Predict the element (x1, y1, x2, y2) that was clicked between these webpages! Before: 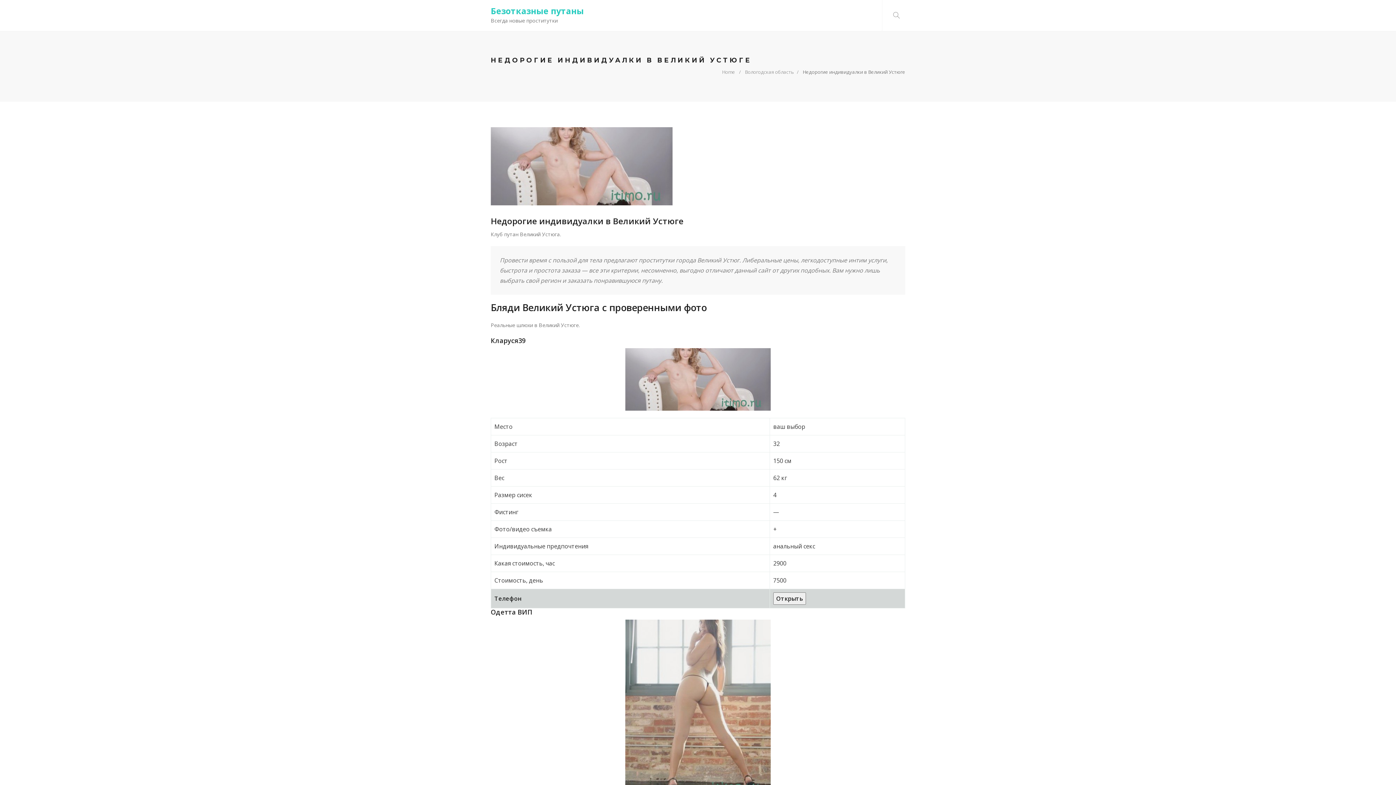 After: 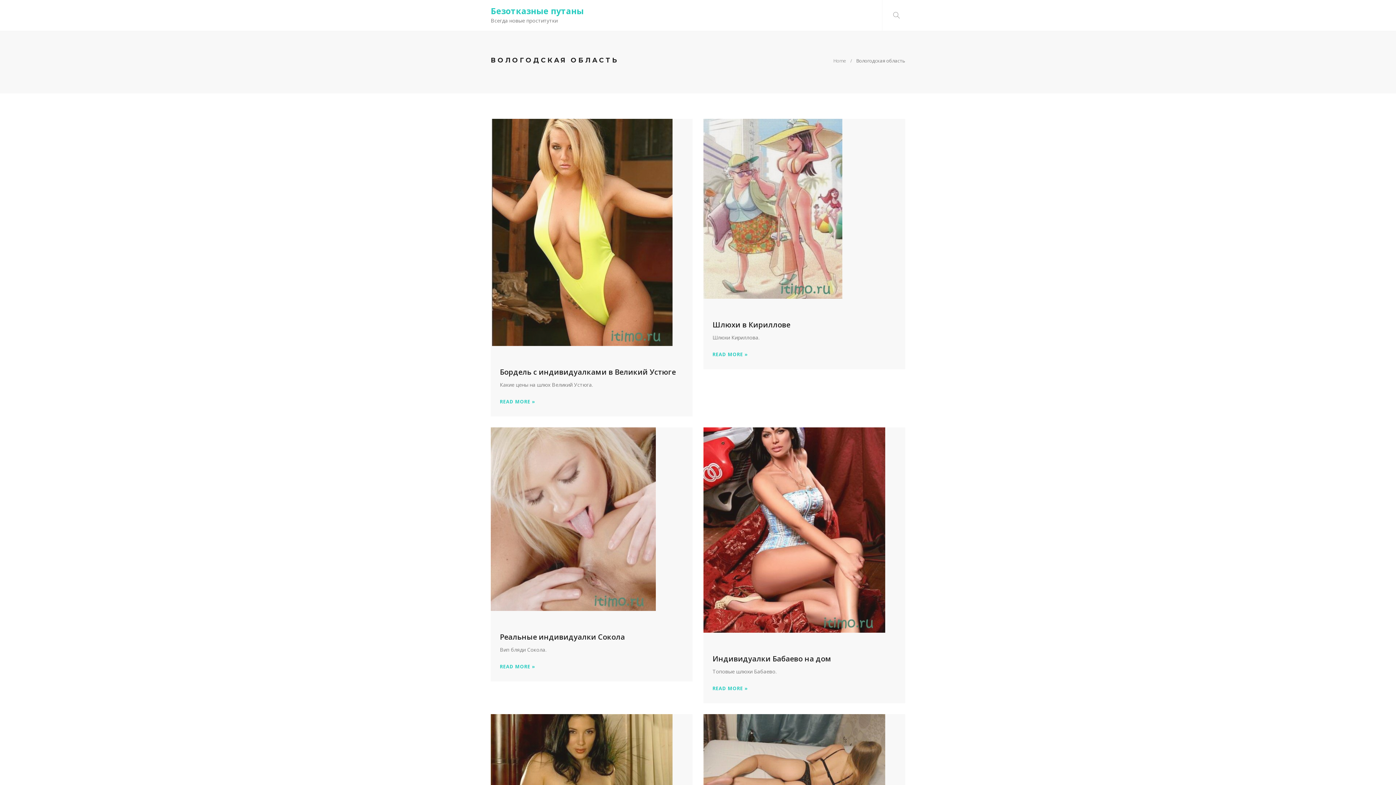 Action: label: Вологодская область bbox: (745, 68, 794, 75)